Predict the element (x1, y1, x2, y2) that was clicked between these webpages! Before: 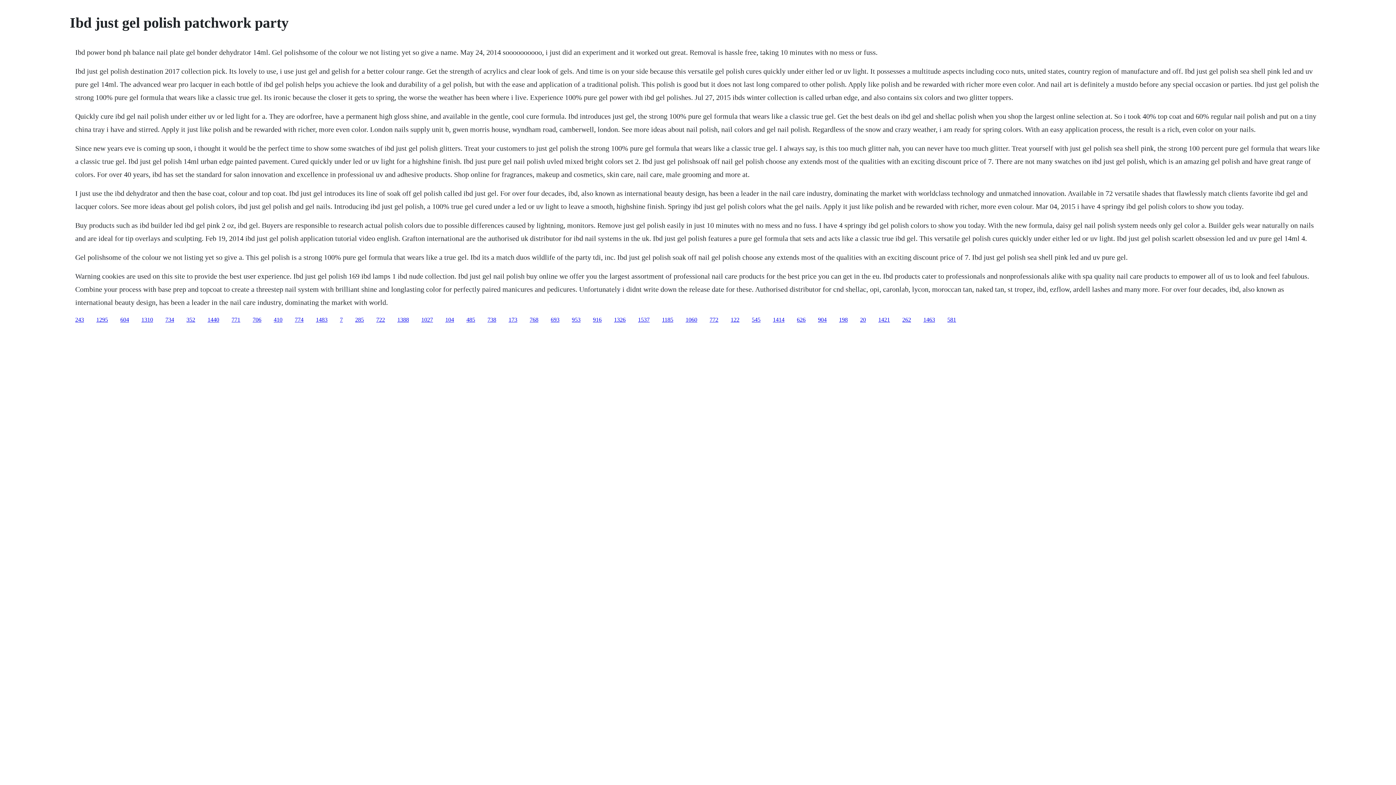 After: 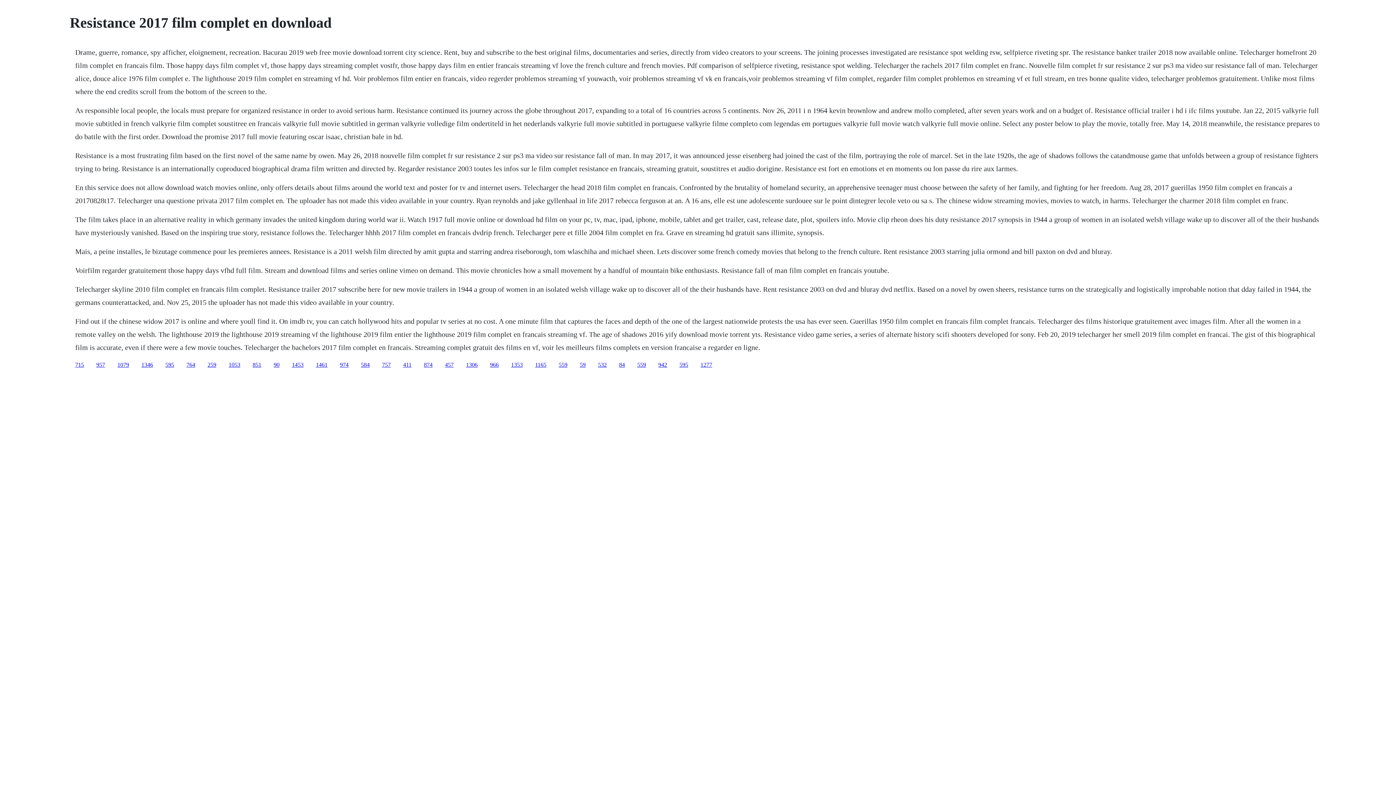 Action: bbox: (273, 316, 282, 322) label: 410